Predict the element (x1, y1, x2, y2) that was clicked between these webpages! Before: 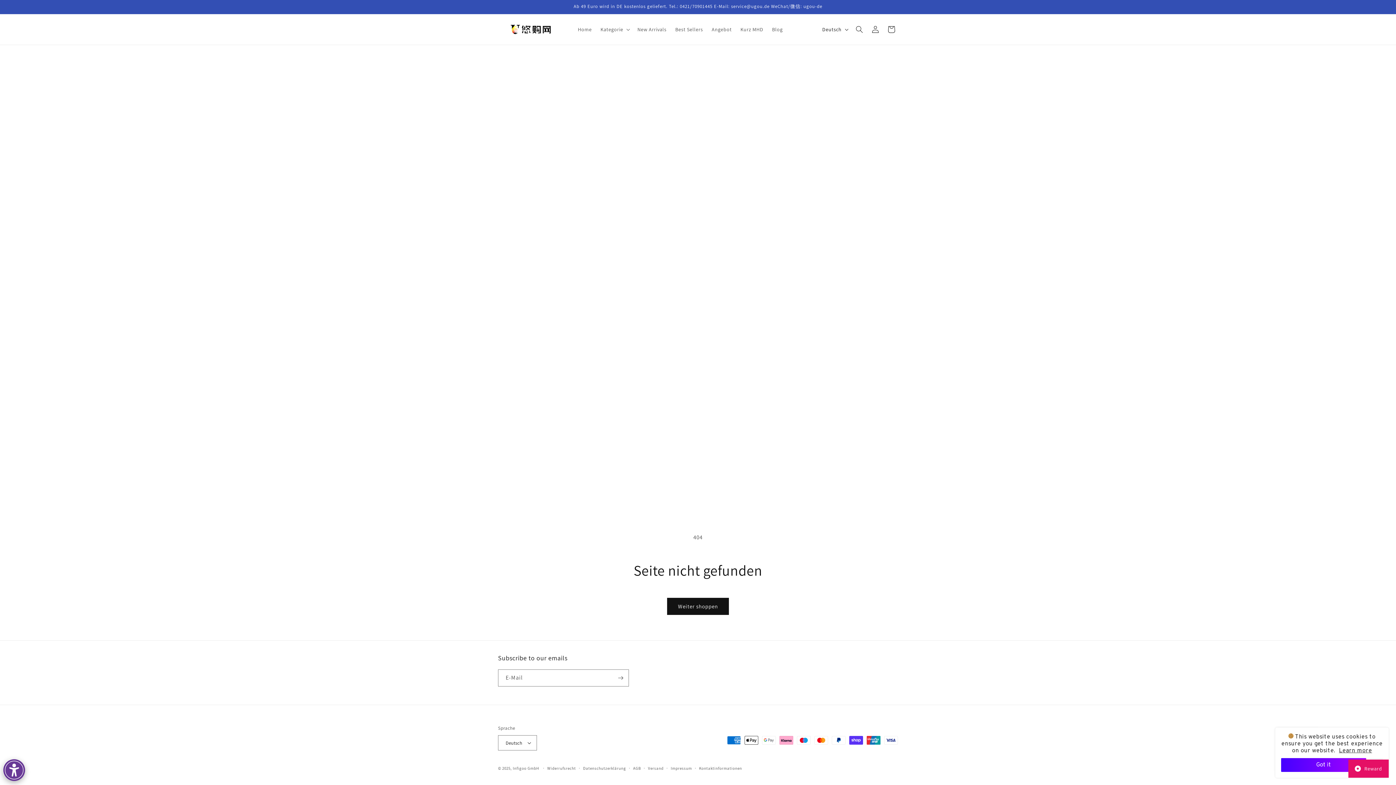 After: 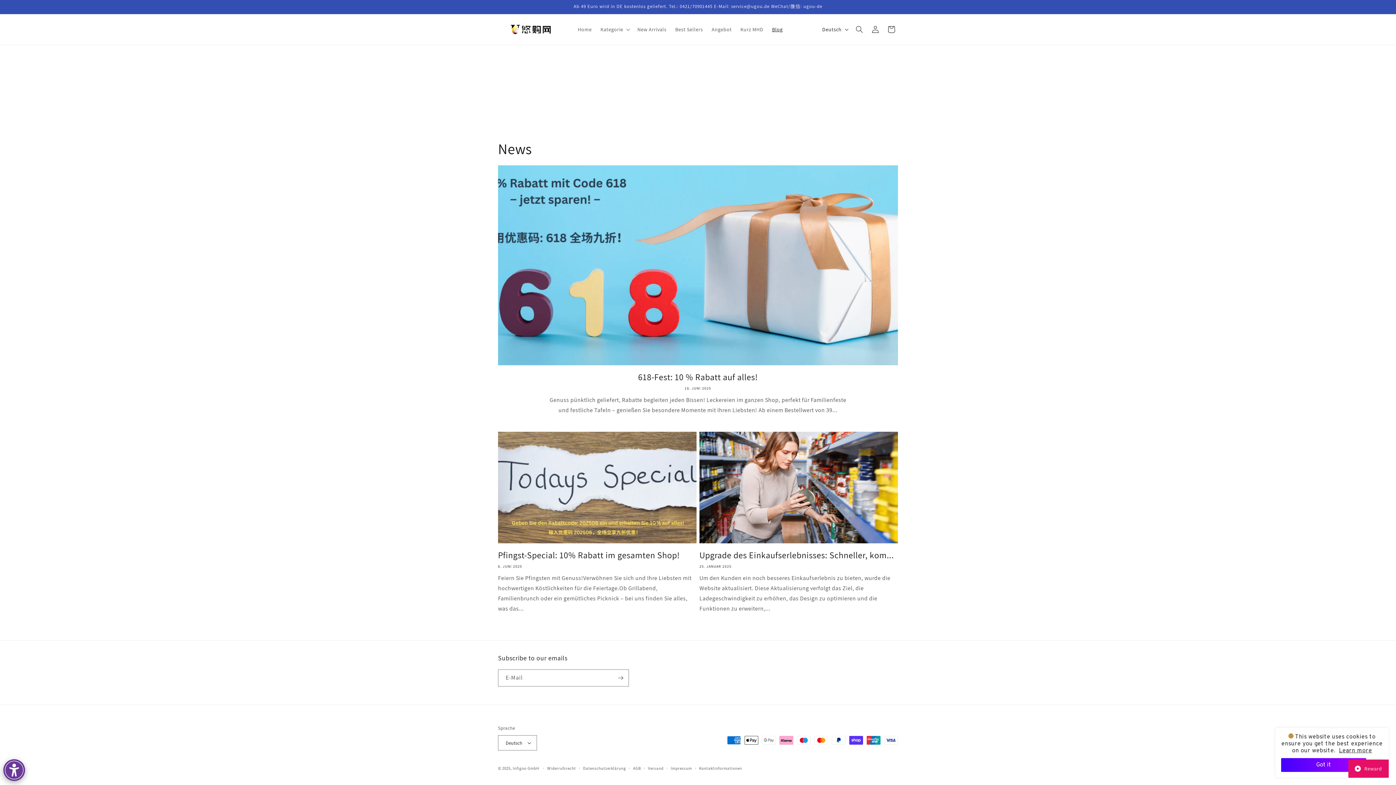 Action: bbox: (767, 21, 787, 37) label: Blog